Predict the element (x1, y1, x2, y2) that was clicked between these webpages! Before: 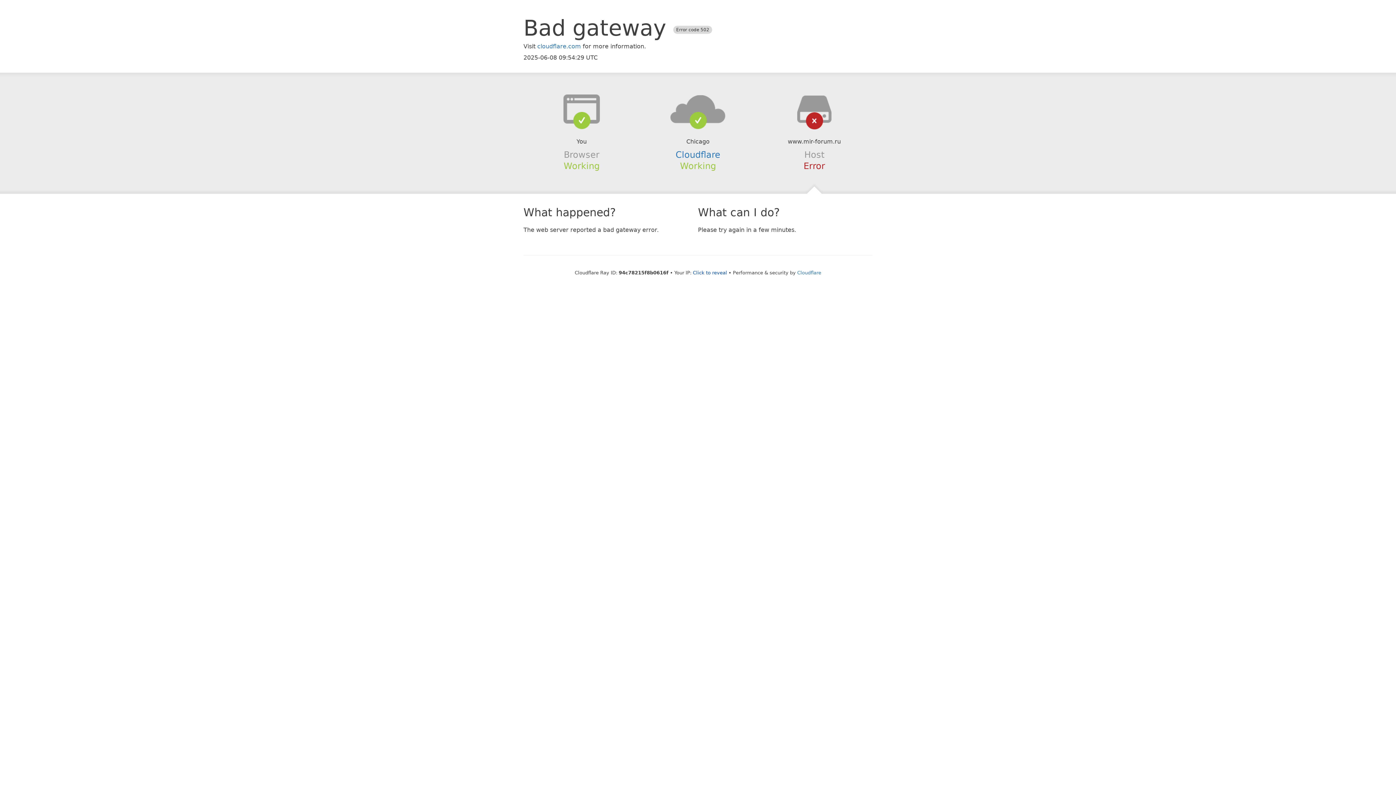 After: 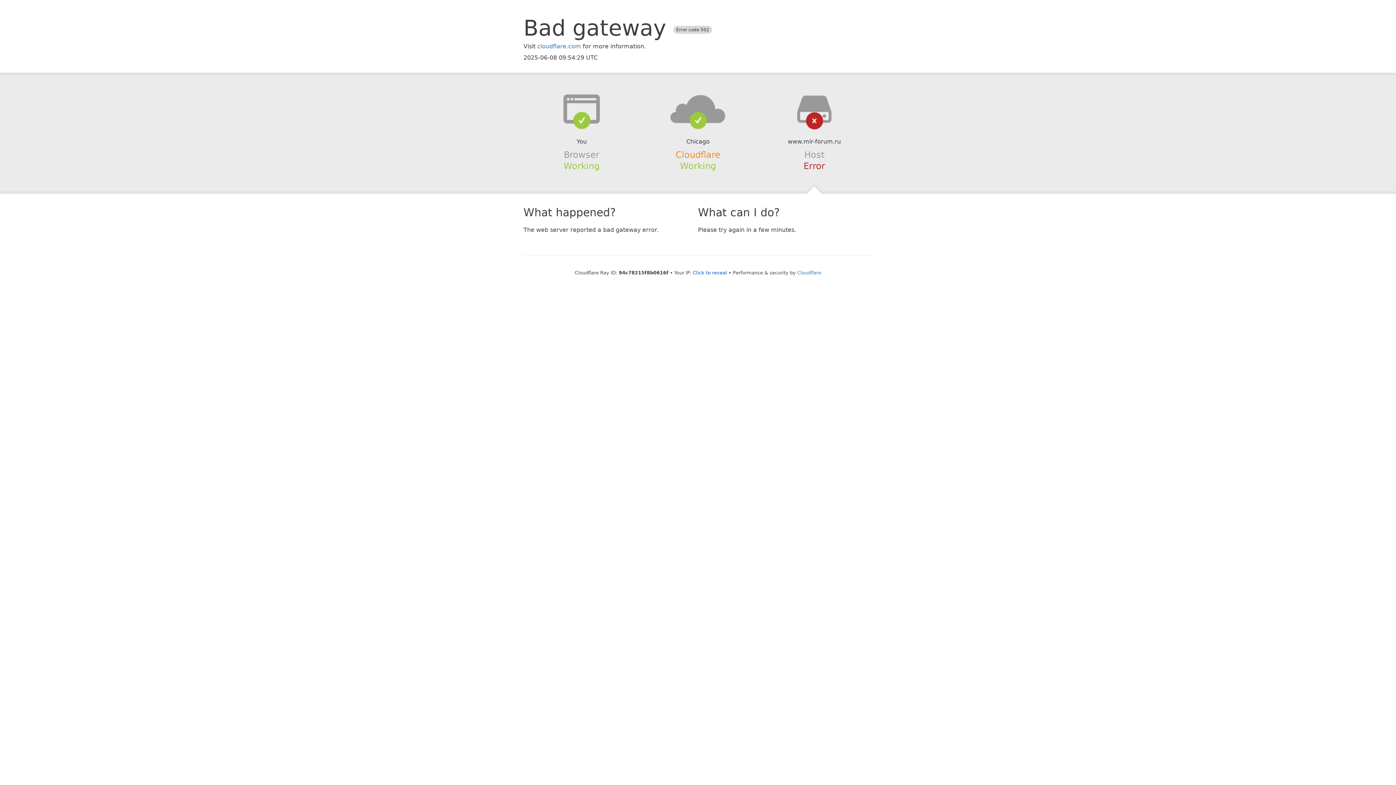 Action: bbox: (675, 149, 720, 159) label: Cloudflare